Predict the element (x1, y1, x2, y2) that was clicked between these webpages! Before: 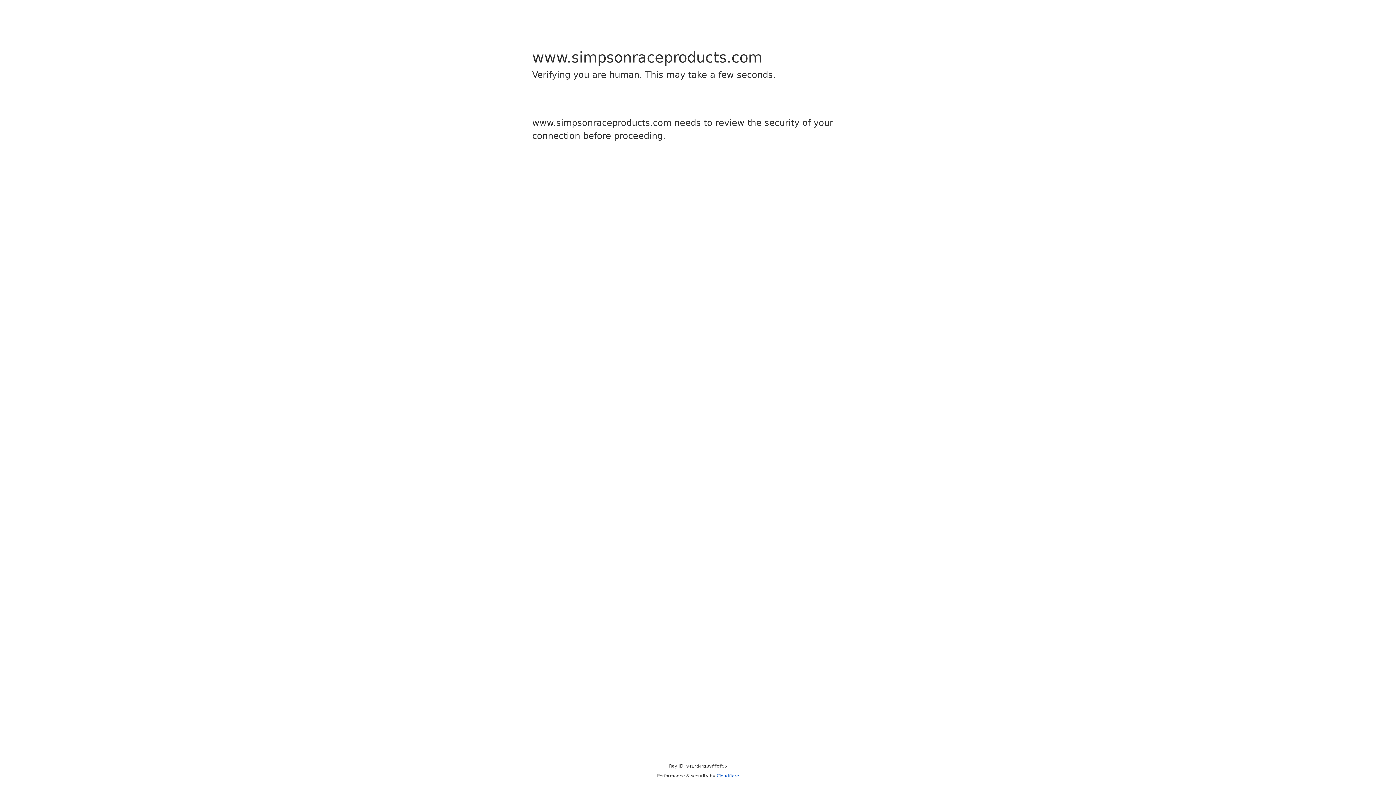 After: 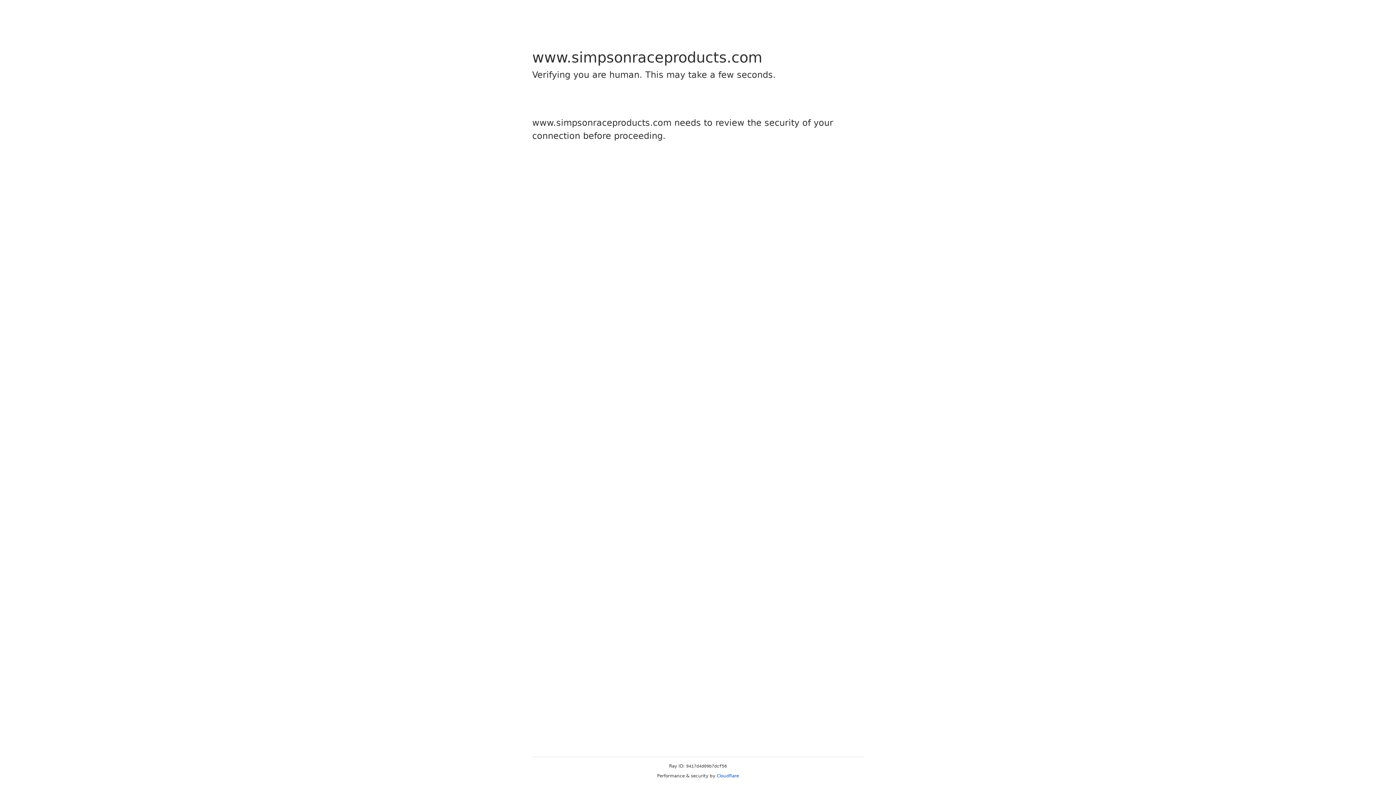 Action: label: Cloudflare bbox: (716, 773, 739, 778)